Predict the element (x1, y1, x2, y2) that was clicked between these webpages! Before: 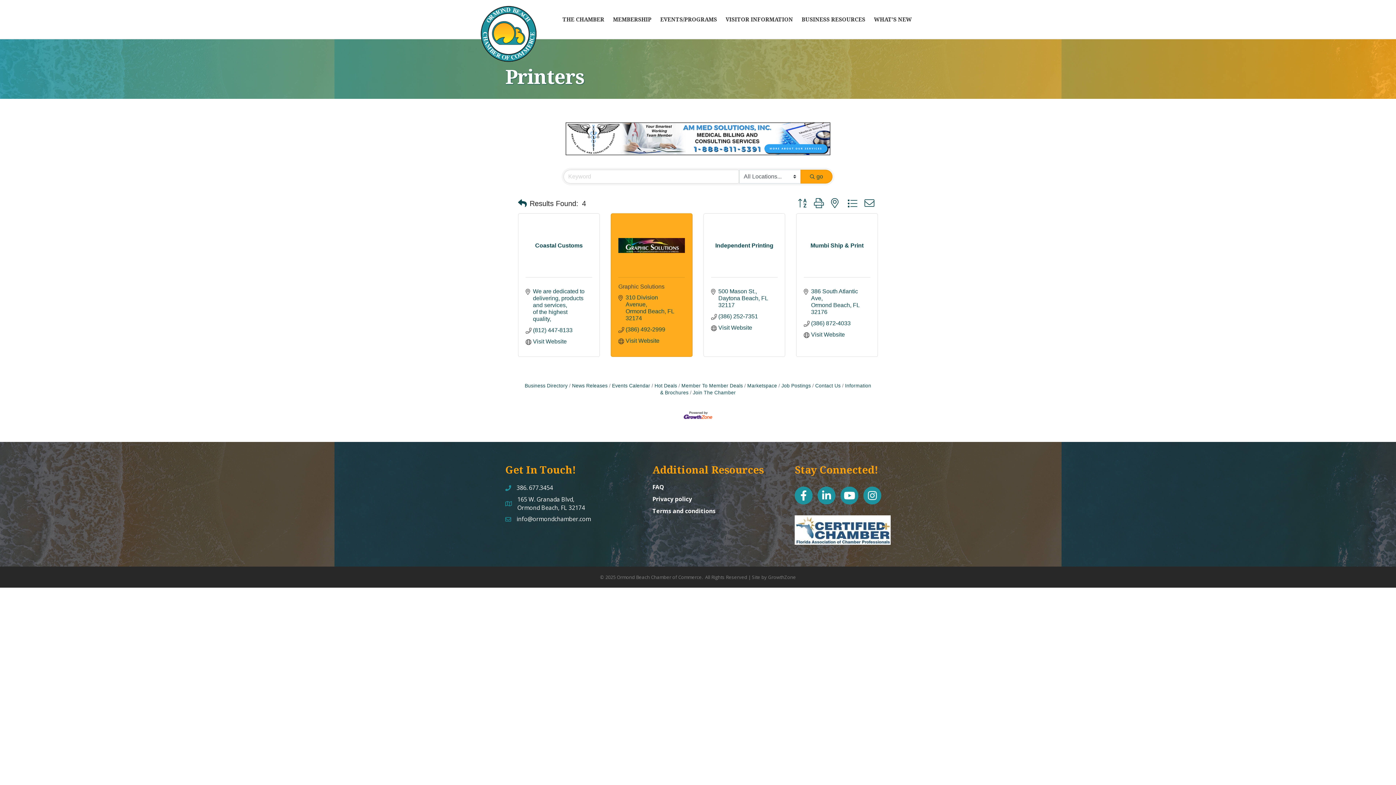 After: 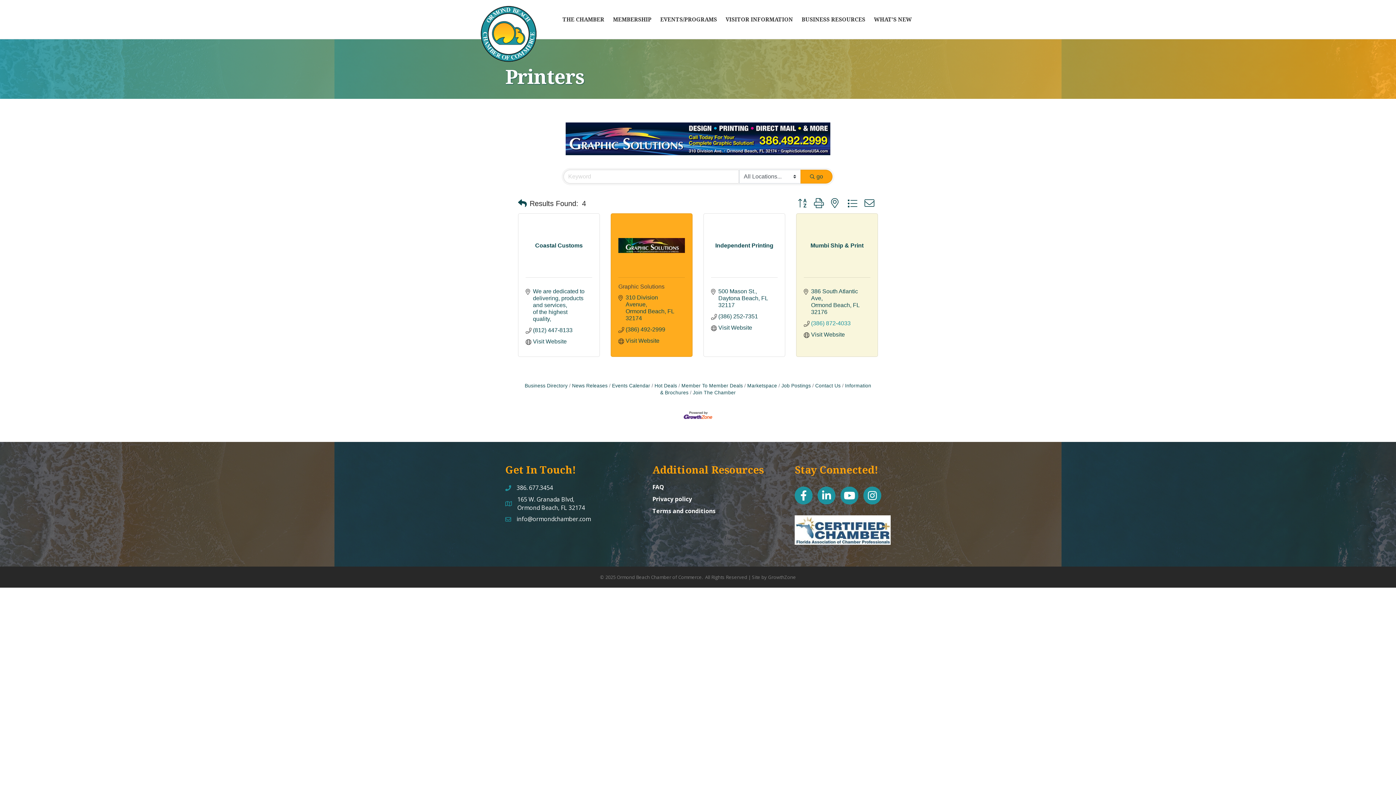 Action: bbox: (811, 320, 850, 326) label: (386) 872-4033